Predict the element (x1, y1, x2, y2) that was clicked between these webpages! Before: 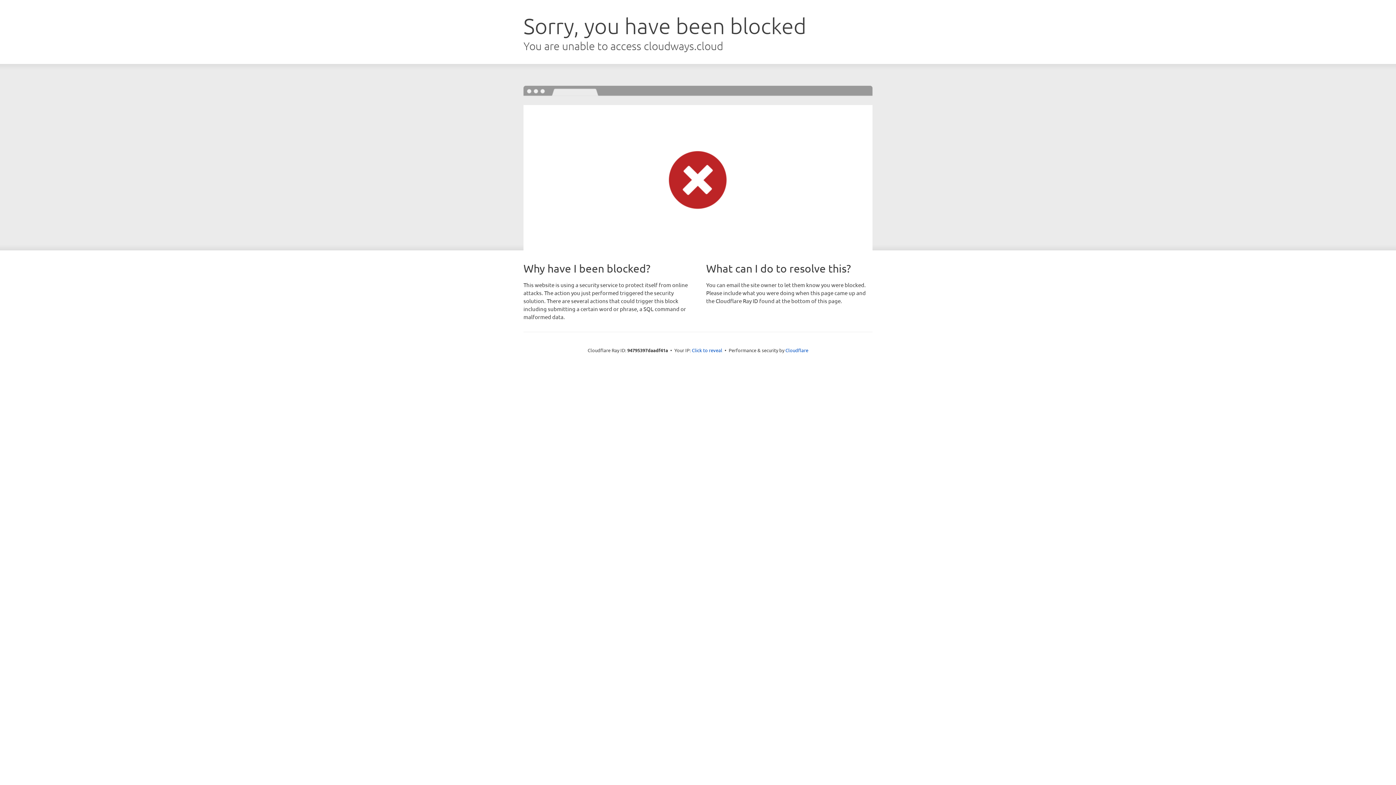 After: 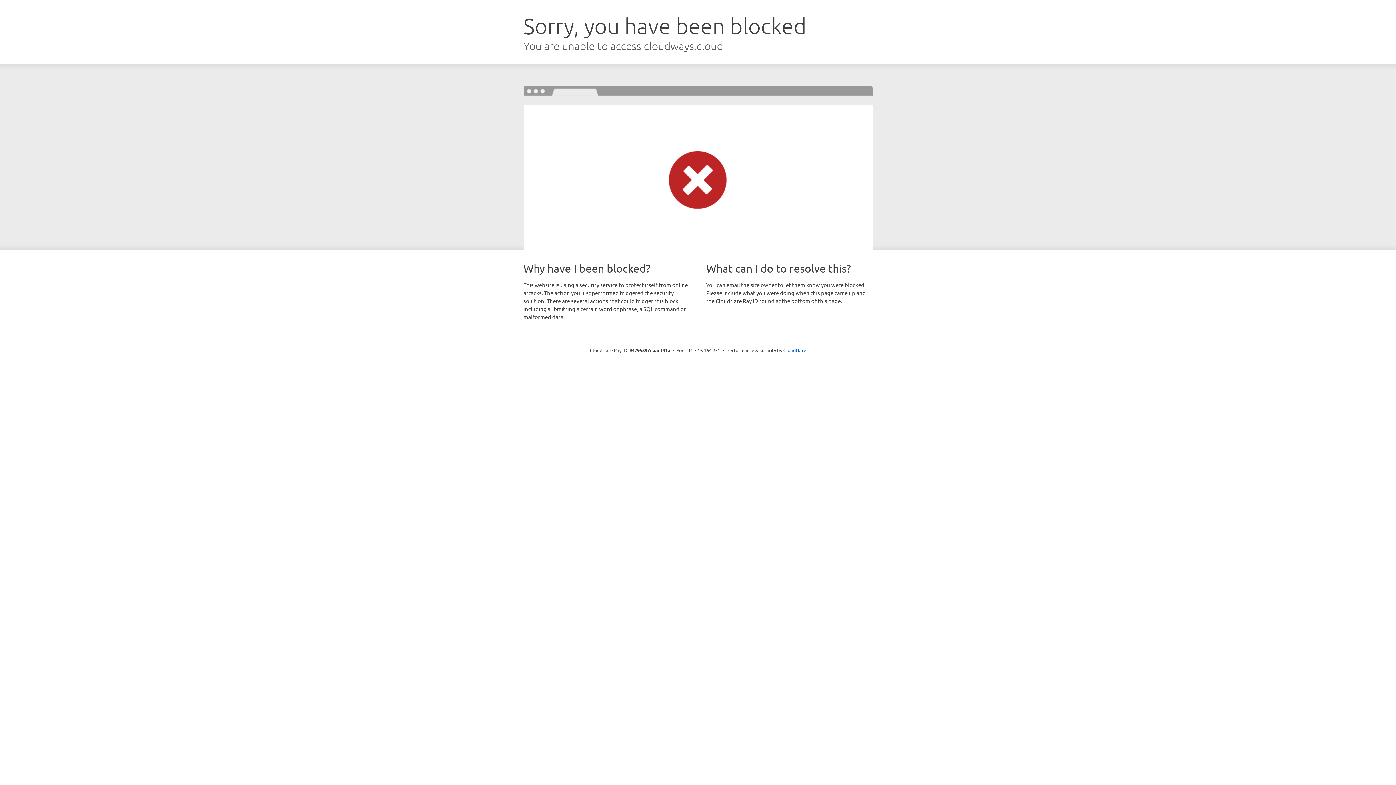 Action: label: Click to reveal bbox: (692, 346, 722, 353)